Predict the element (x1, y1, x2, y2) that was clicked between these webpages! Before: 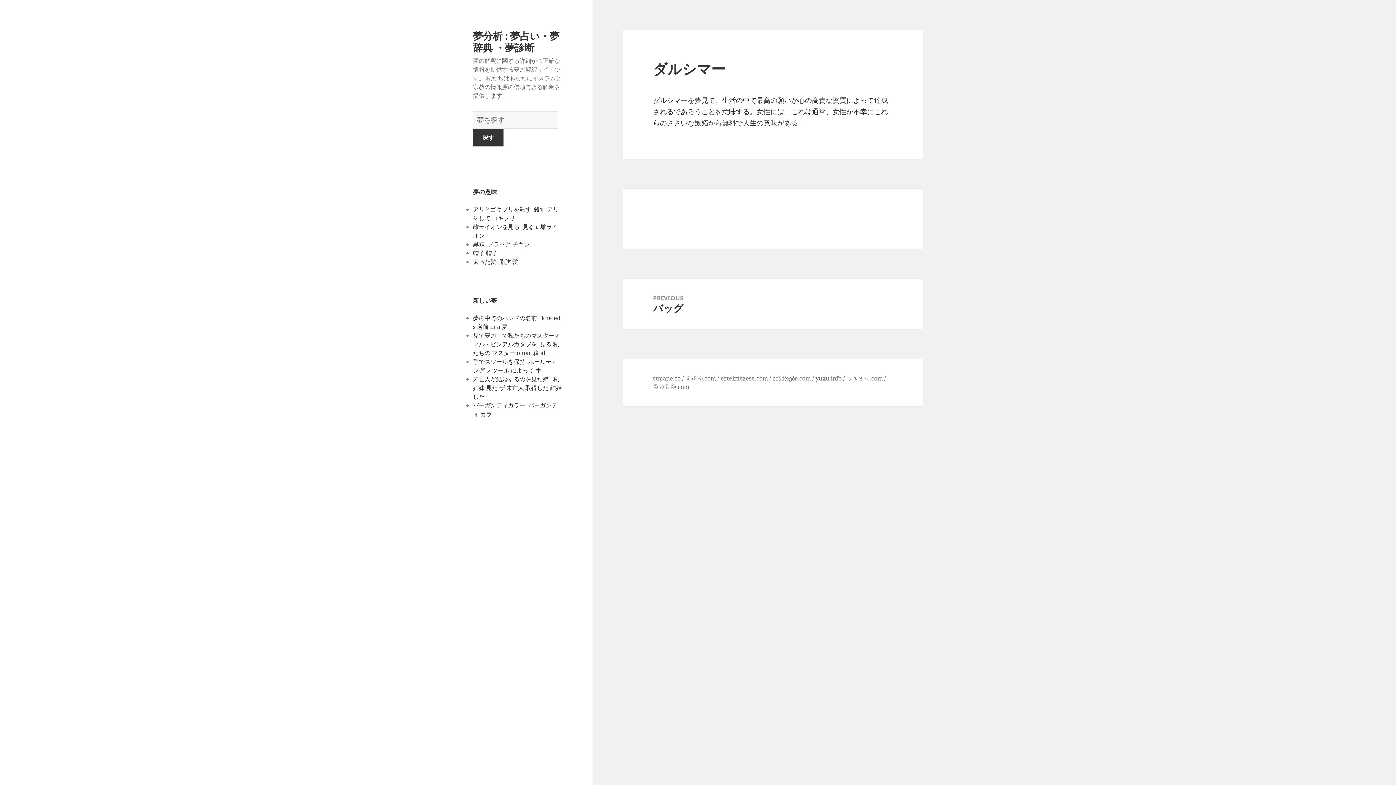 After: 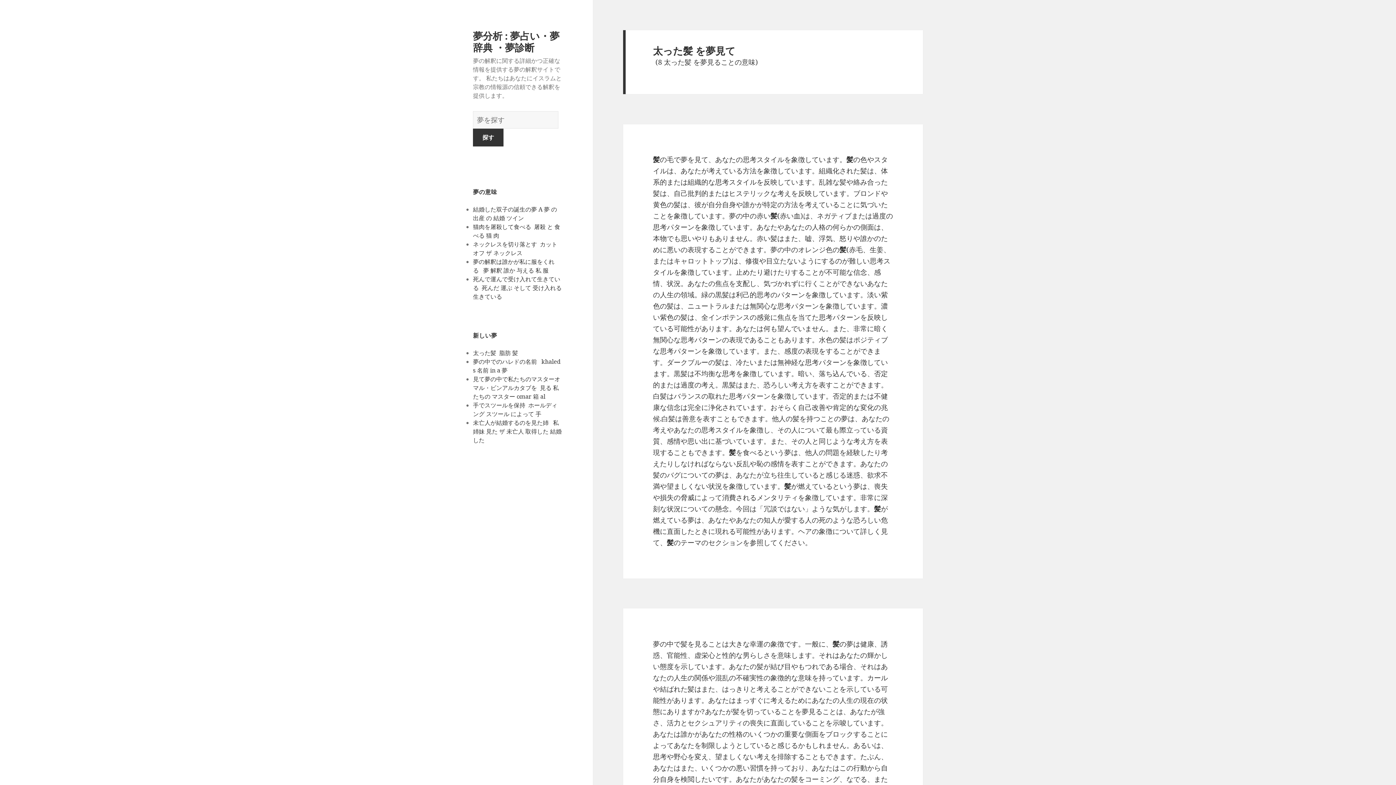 Action: label: 太った髪  脂肪 髪 bbox: (473, 257, 518, 265)